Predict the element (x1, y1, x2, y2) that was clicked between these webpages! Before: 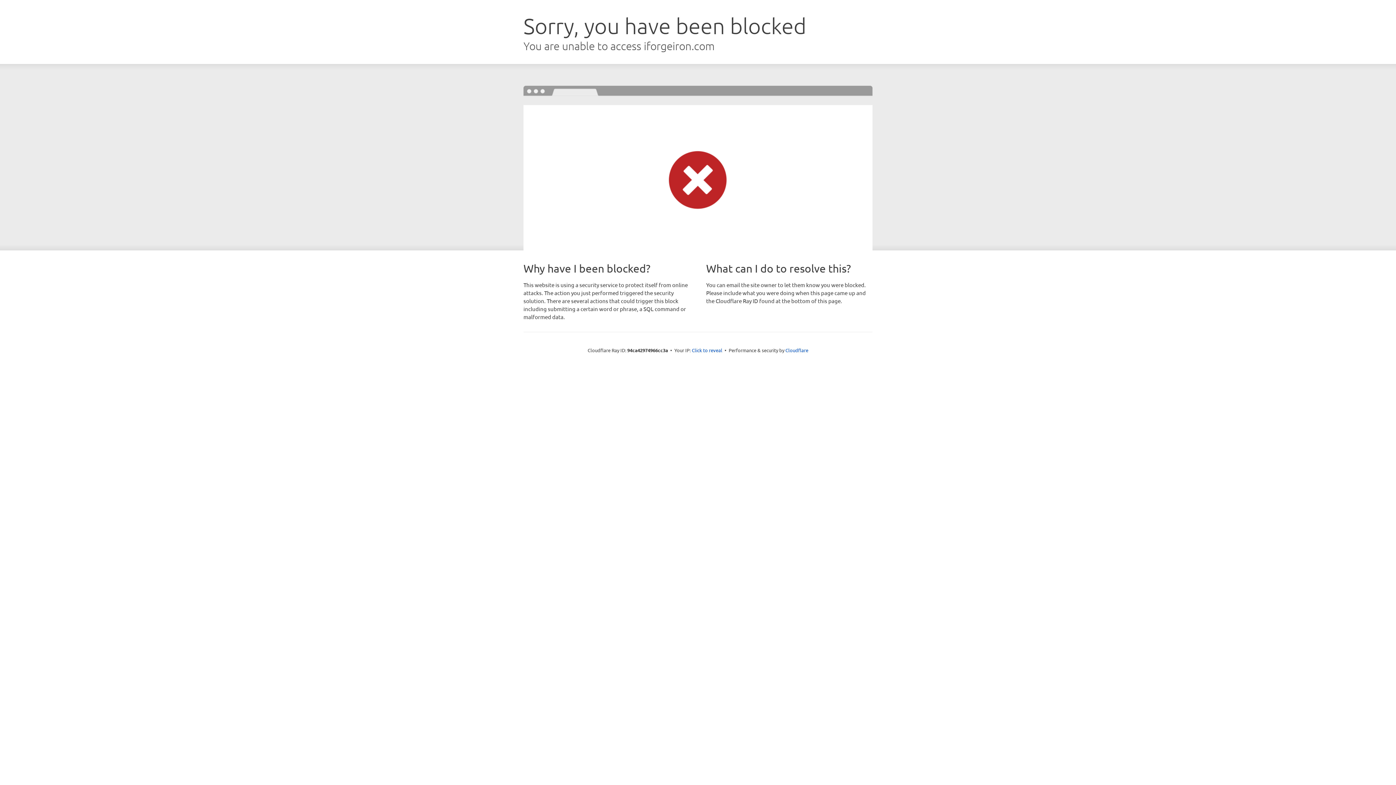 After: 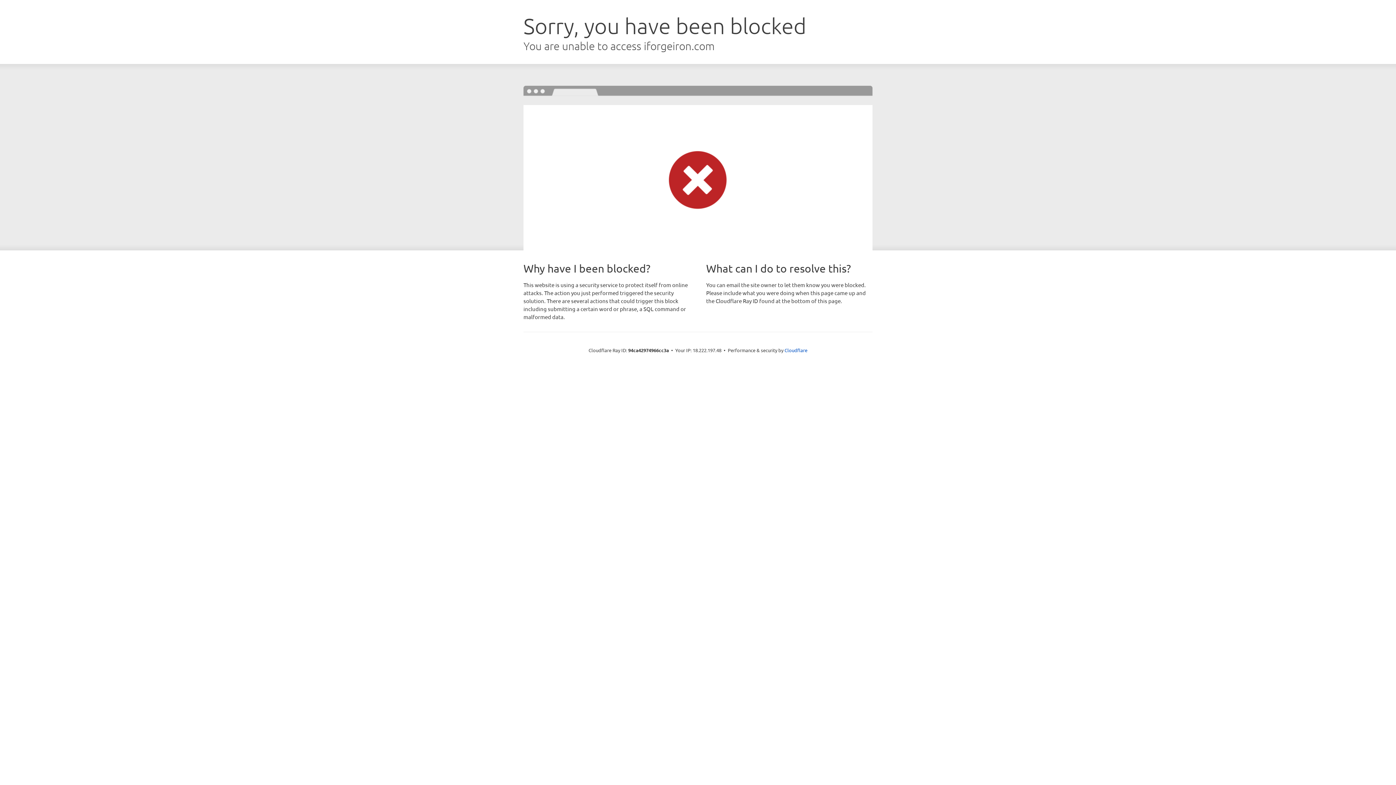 Action: bbox: (692, 346, 722, 353) label: Click to reveal